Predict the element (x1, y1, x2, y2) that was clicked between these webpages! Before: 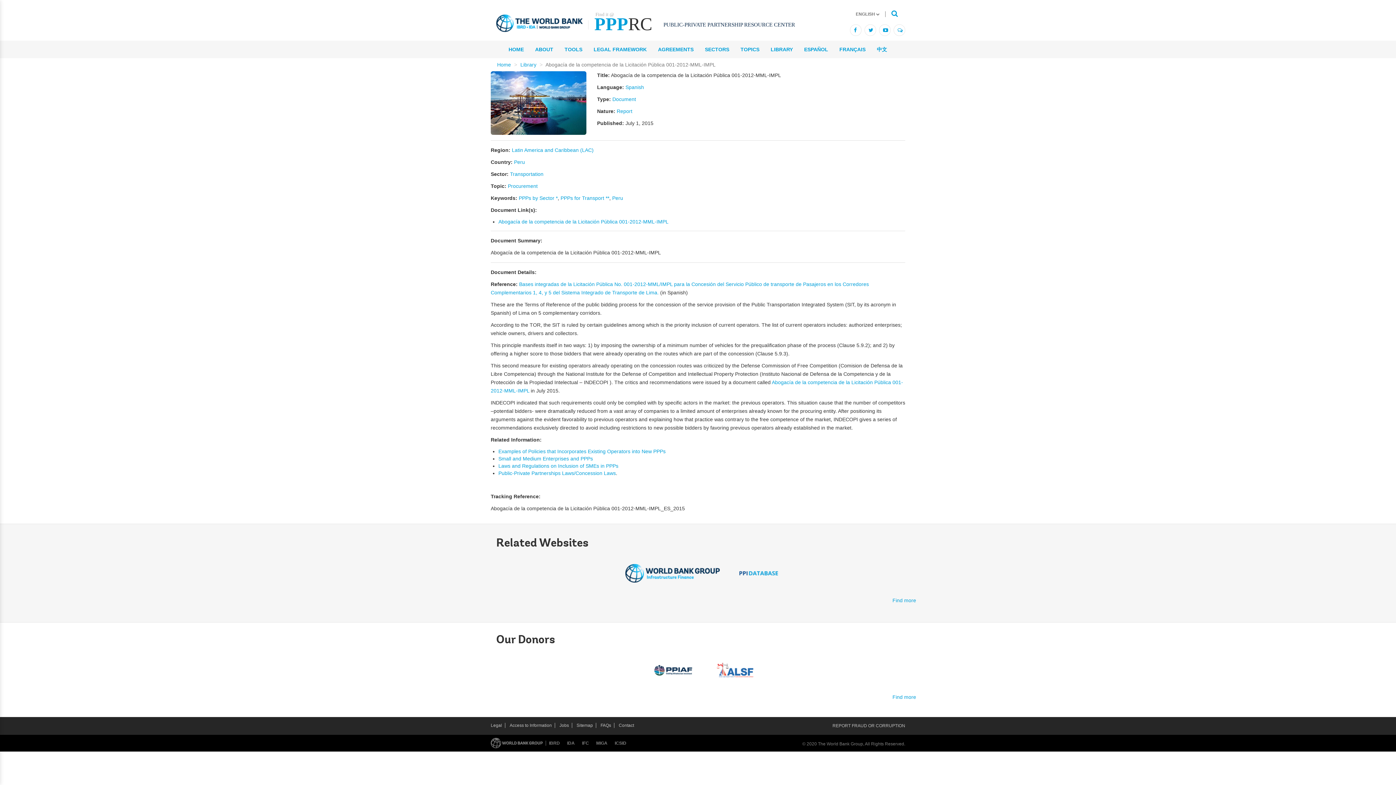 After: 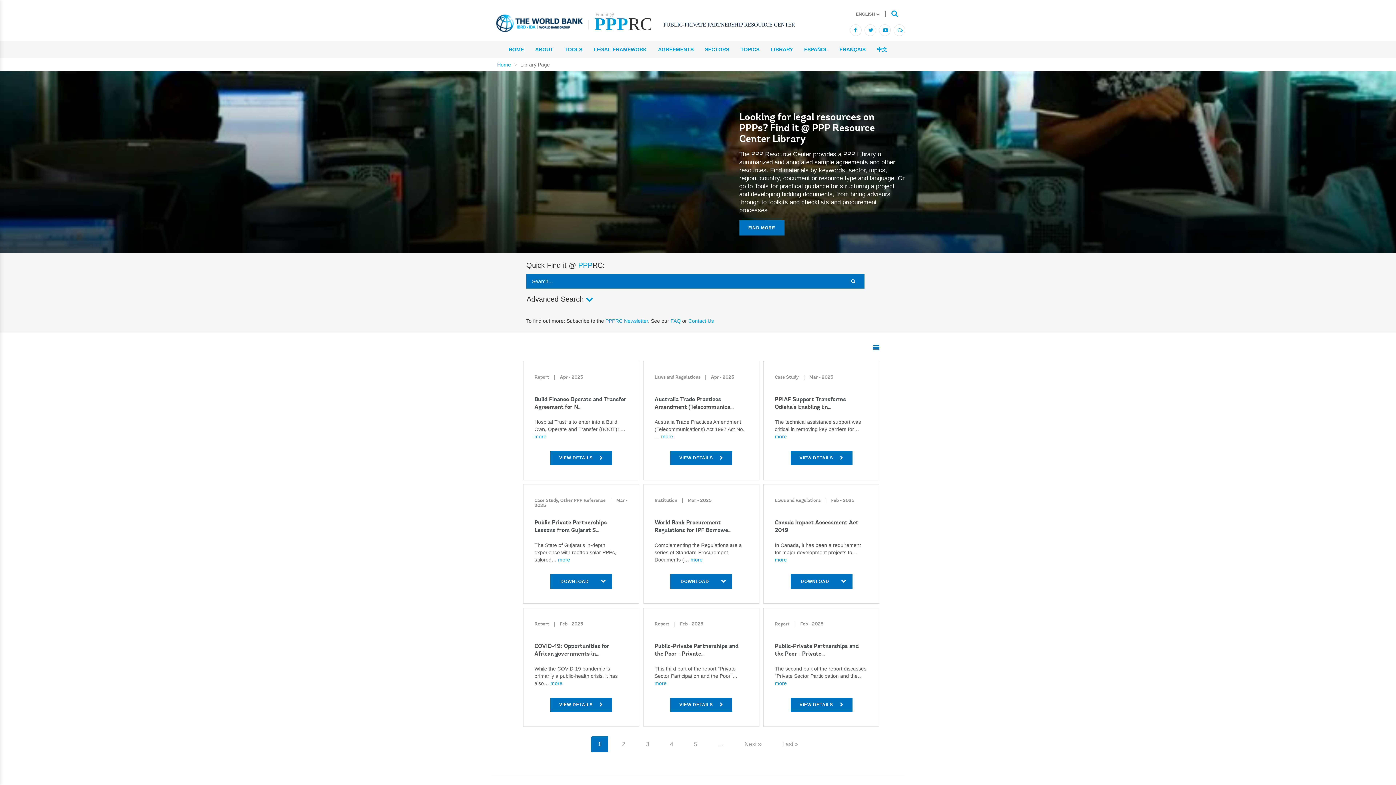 Action: bbox: (765, 40, 798, 58) label: LIBRARY